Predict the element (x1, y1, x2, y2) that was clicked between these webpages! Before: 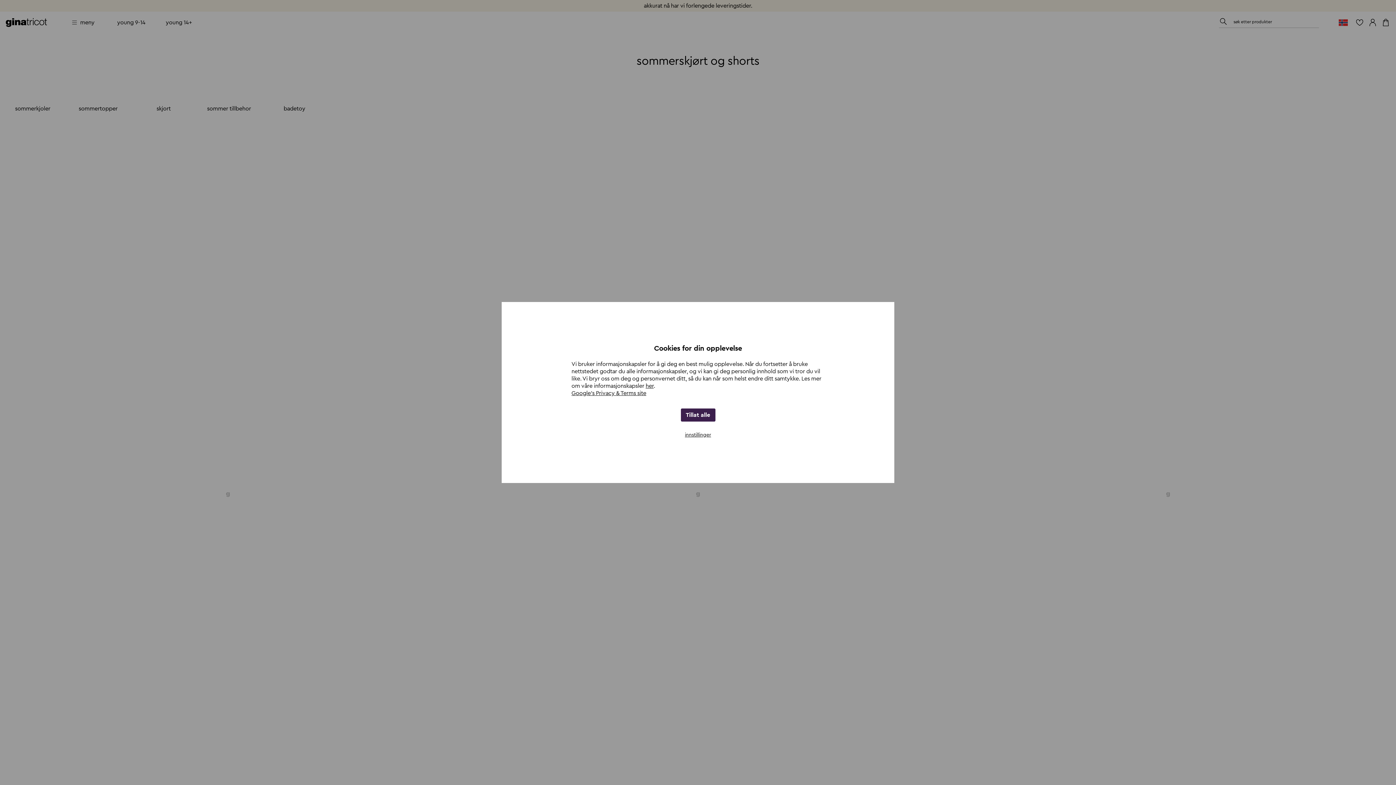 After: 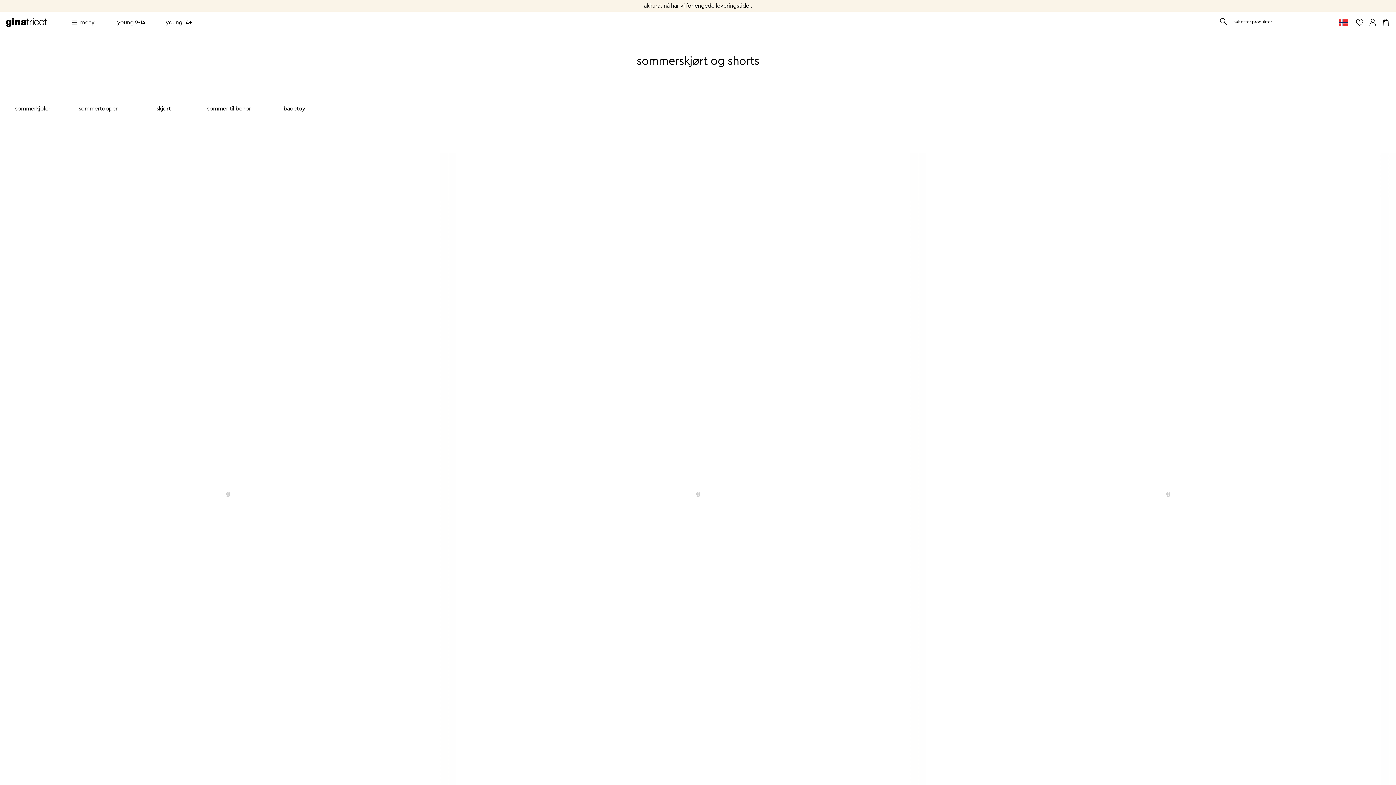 Action: bbox: (680, 408, 715, 421) label: Tillat alle